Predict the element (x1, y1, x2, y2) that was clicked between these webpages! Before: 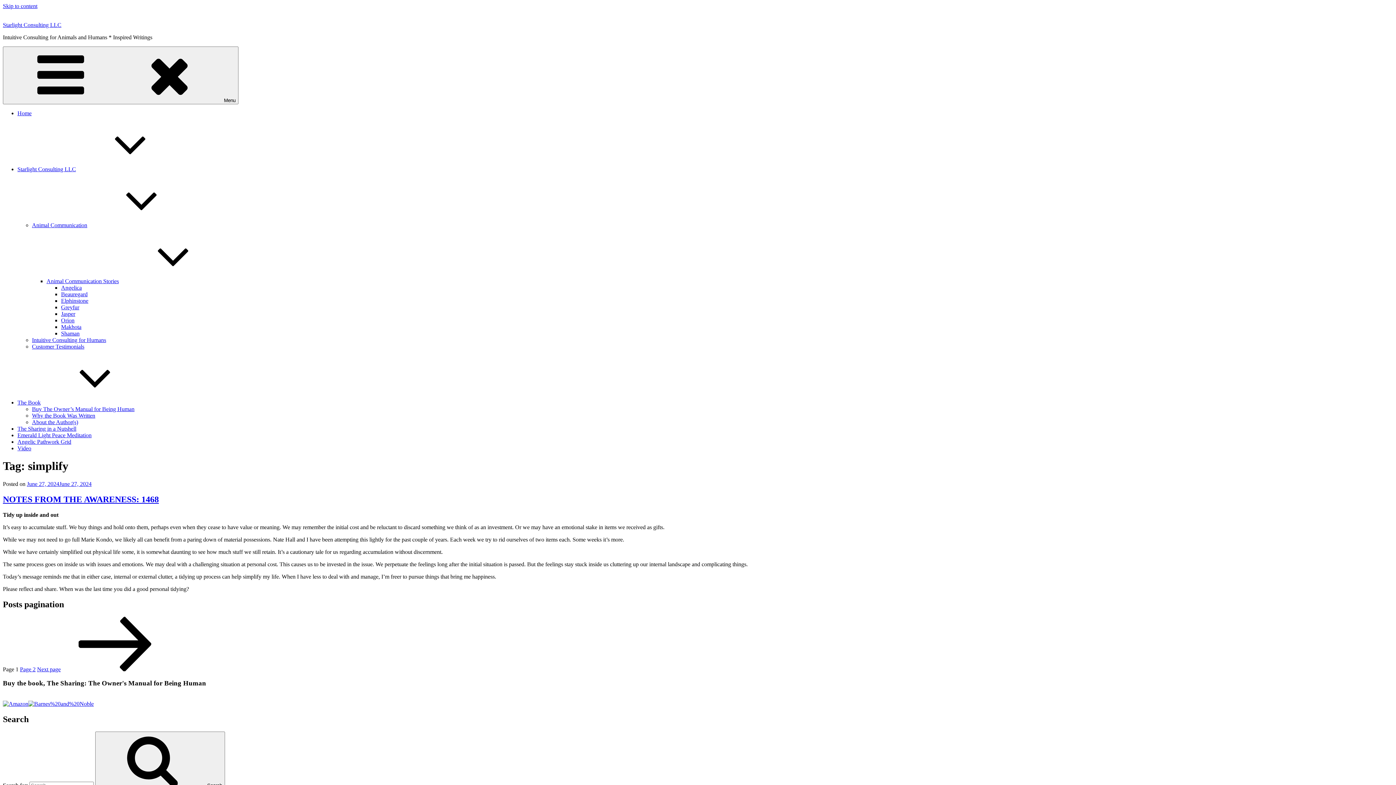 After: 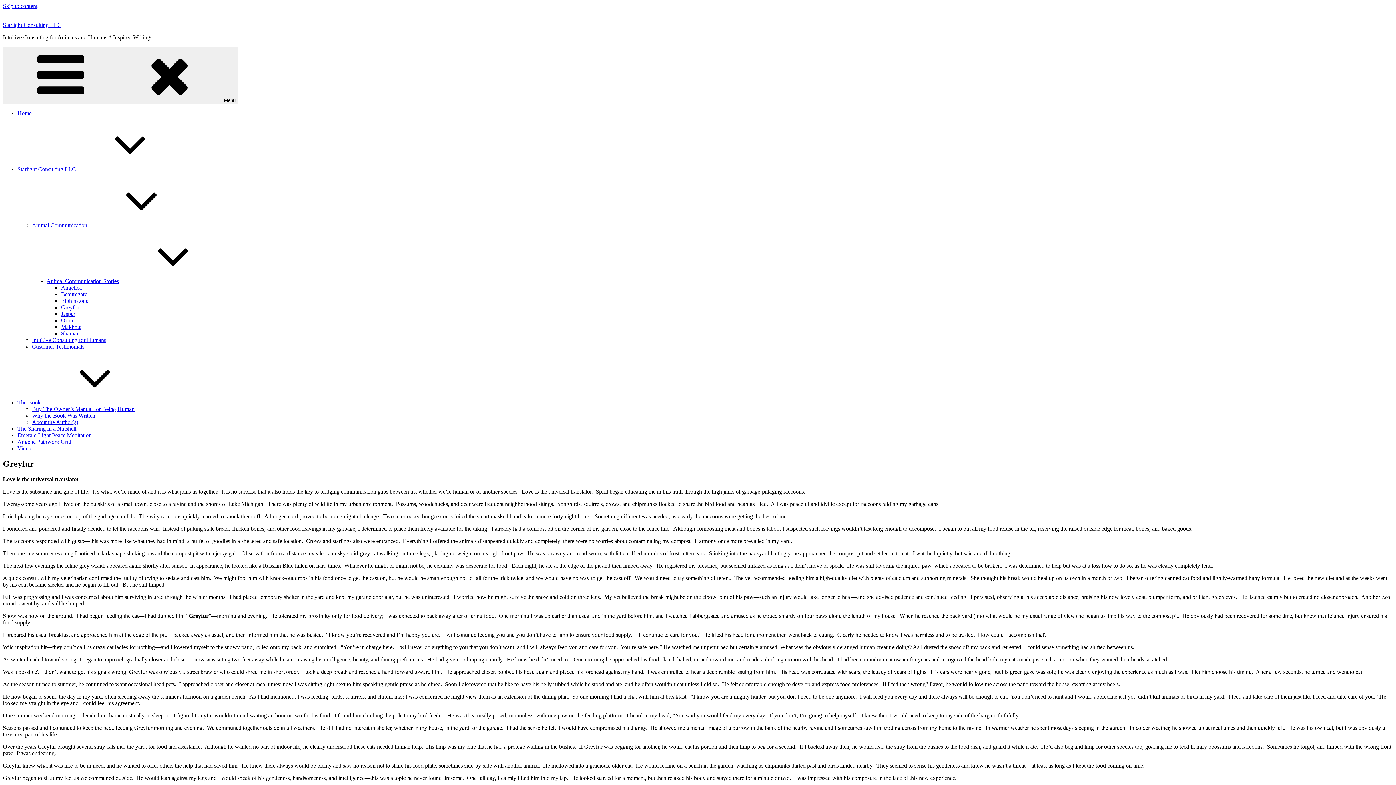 Action: label: Greyfur bbox: (61, 304, 79, 310)